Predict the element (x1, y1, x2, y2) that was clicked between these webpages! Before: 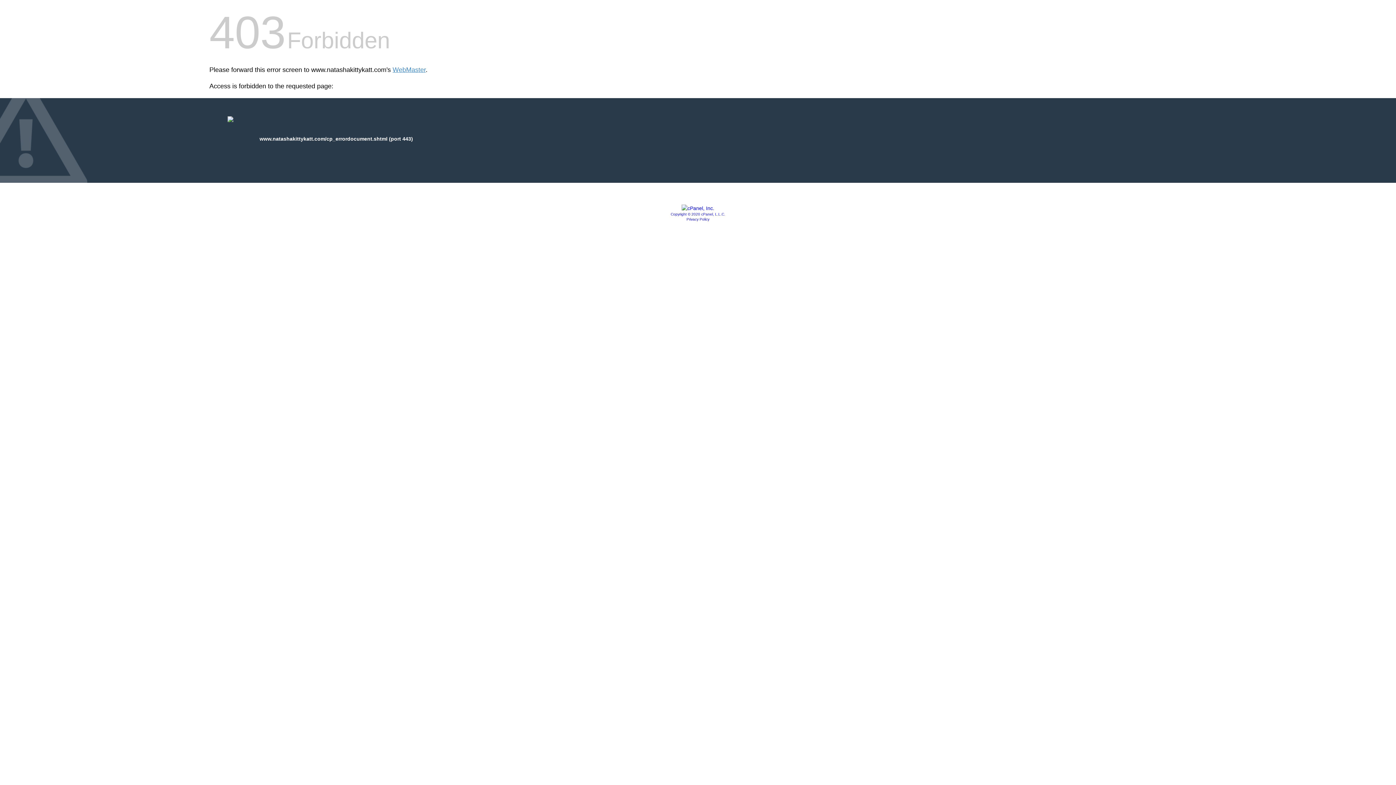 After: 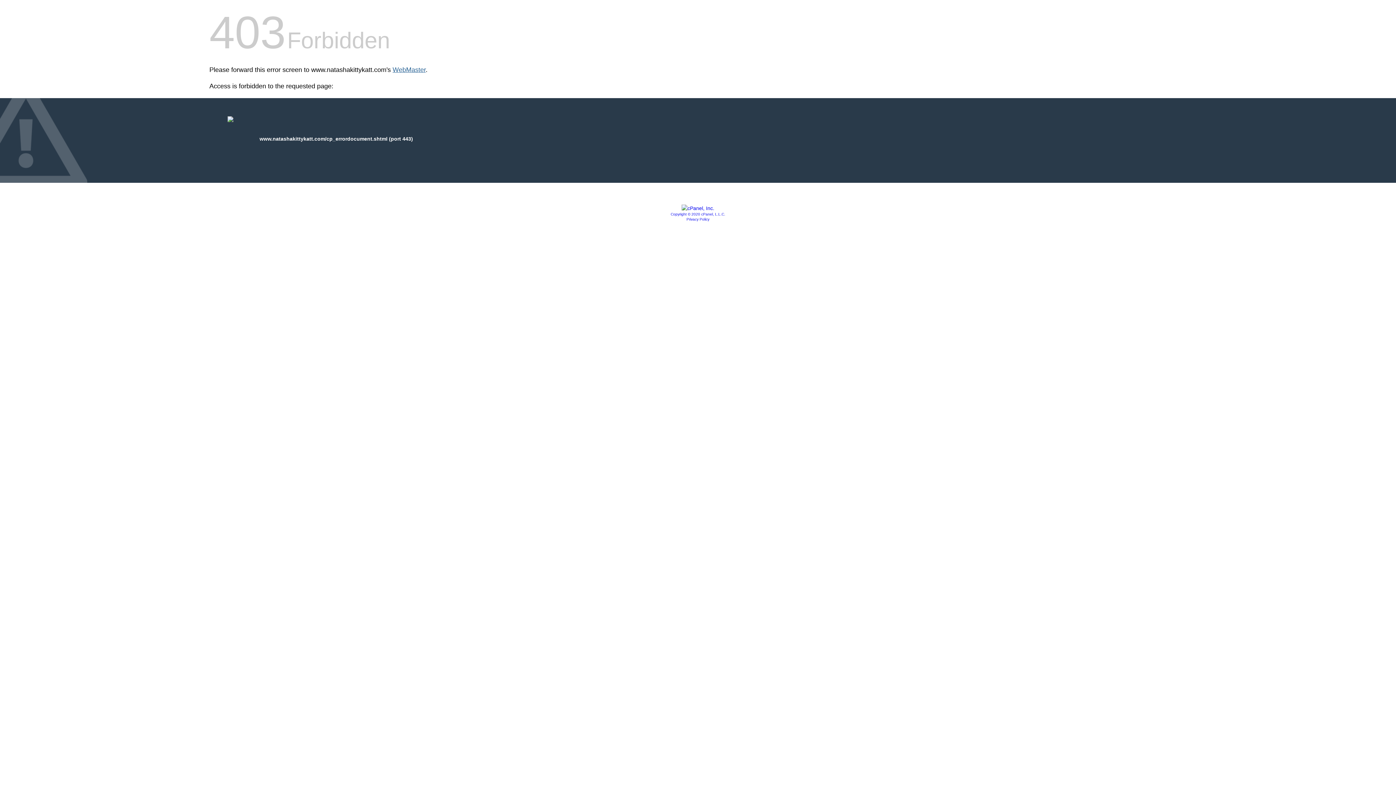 Action: label: WebMaster bbox: (392, 66, 425, 73)